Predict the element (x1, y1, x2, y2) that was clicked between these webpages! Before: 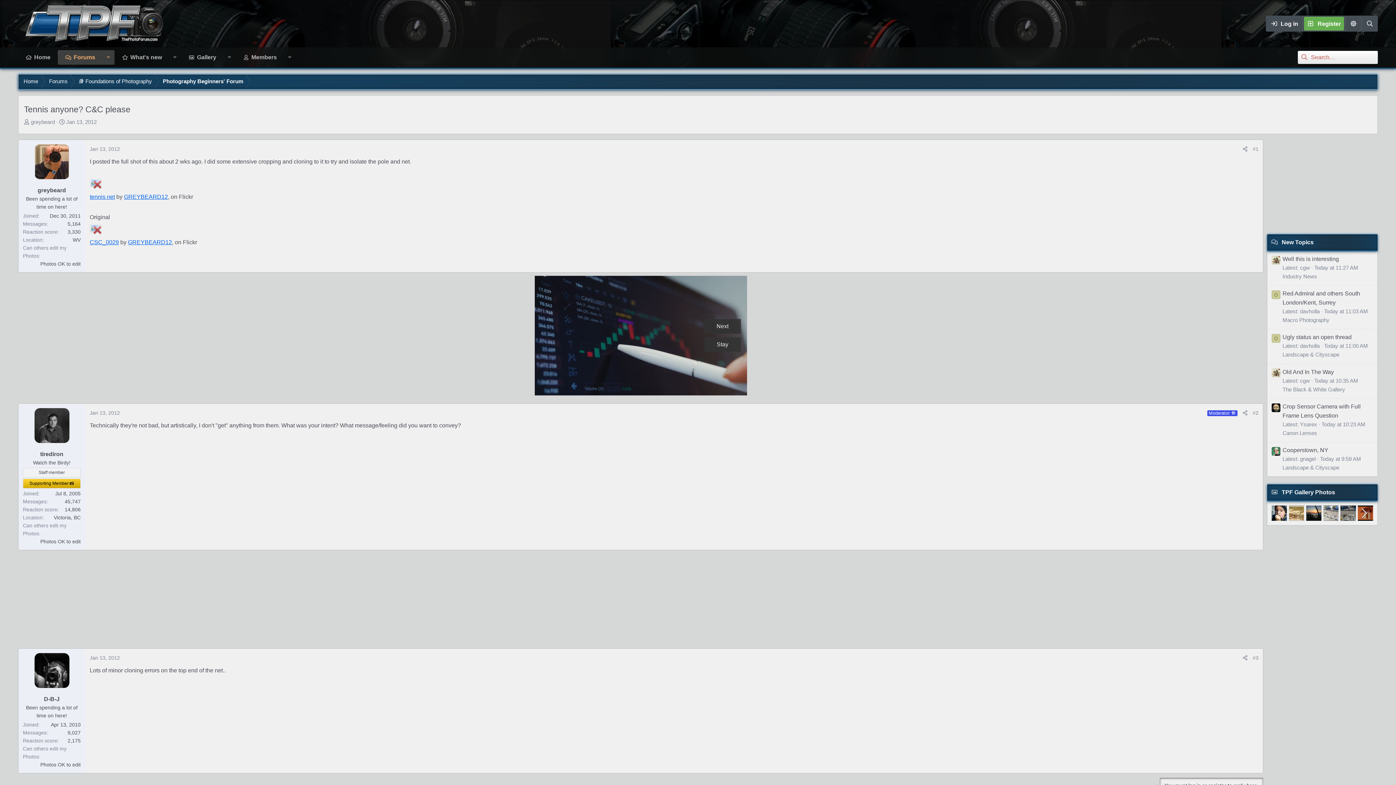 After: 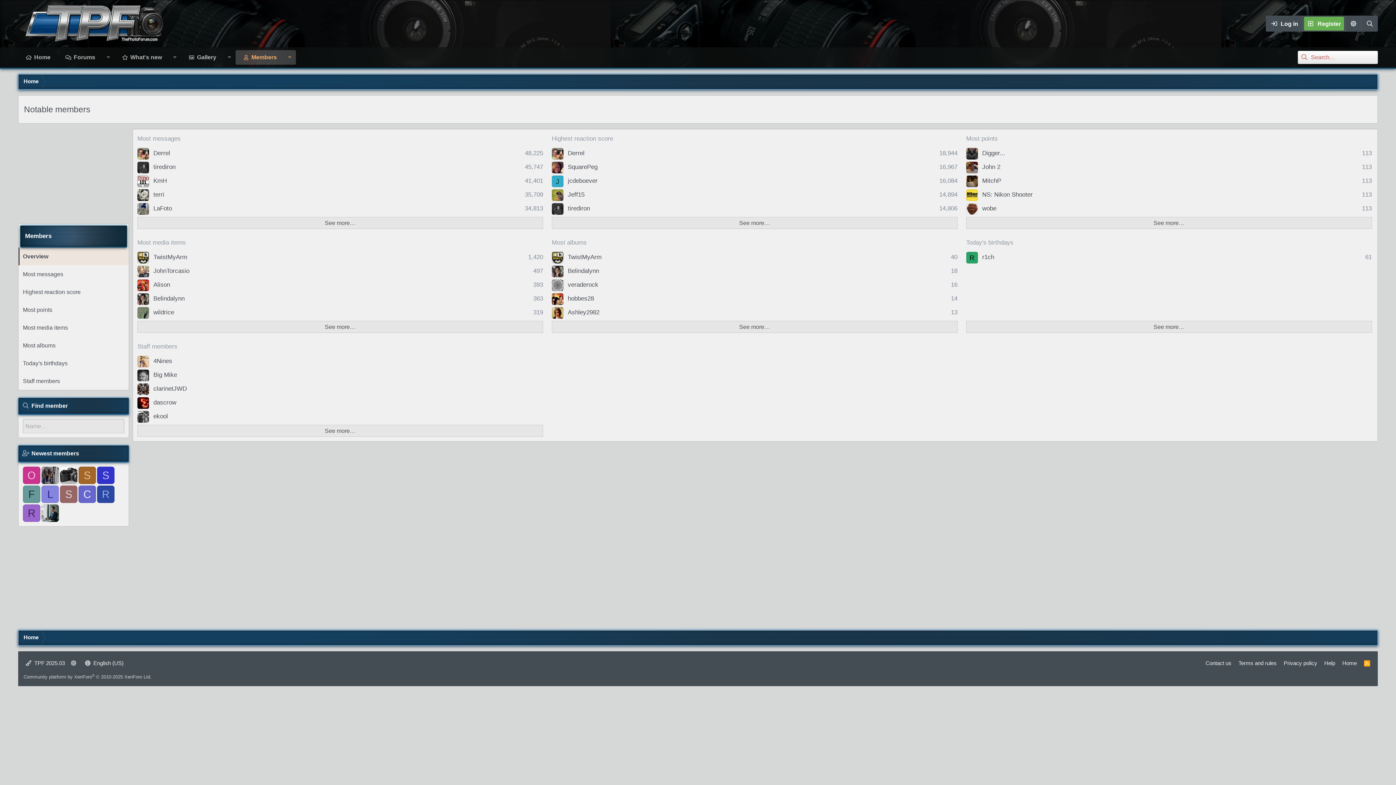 Action: label: Members bbox: (235, 50, 284, 64)